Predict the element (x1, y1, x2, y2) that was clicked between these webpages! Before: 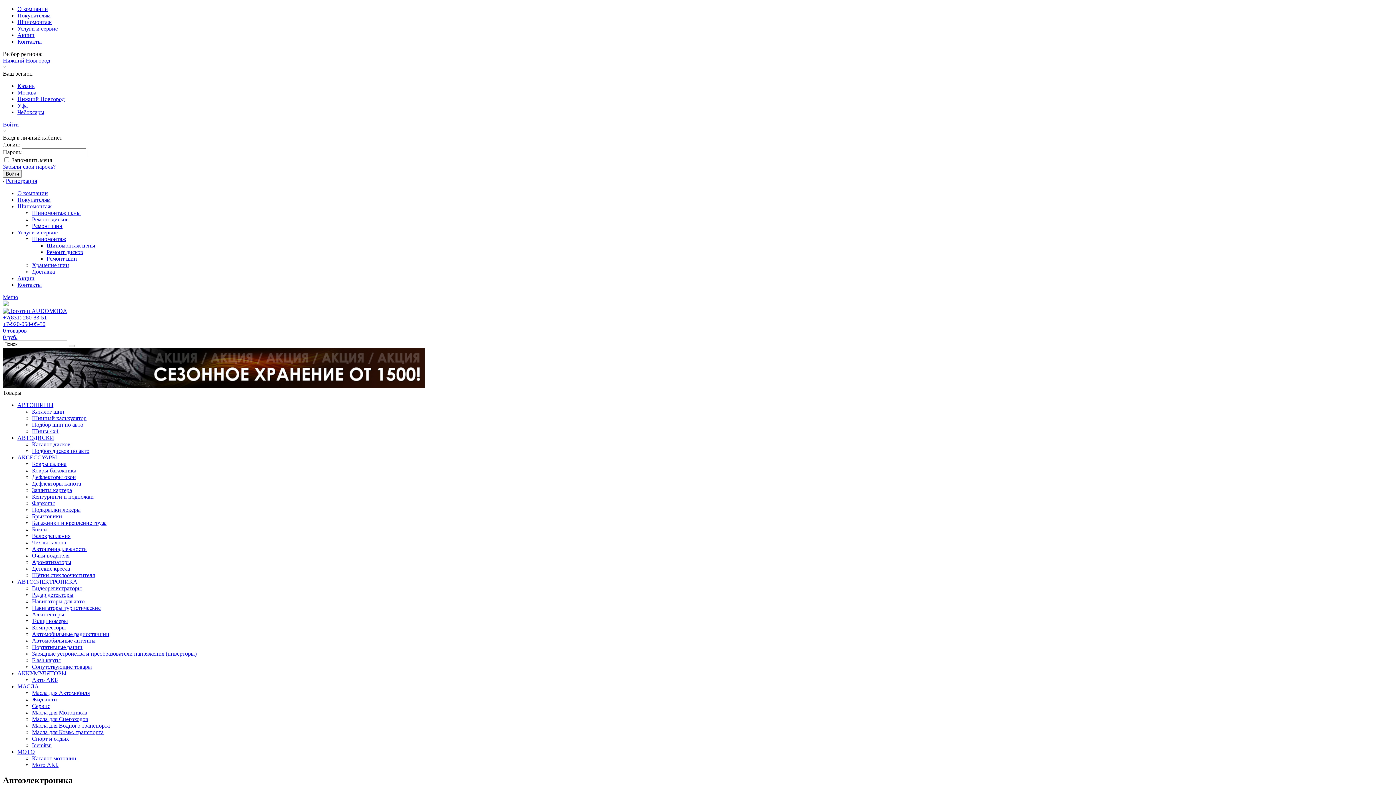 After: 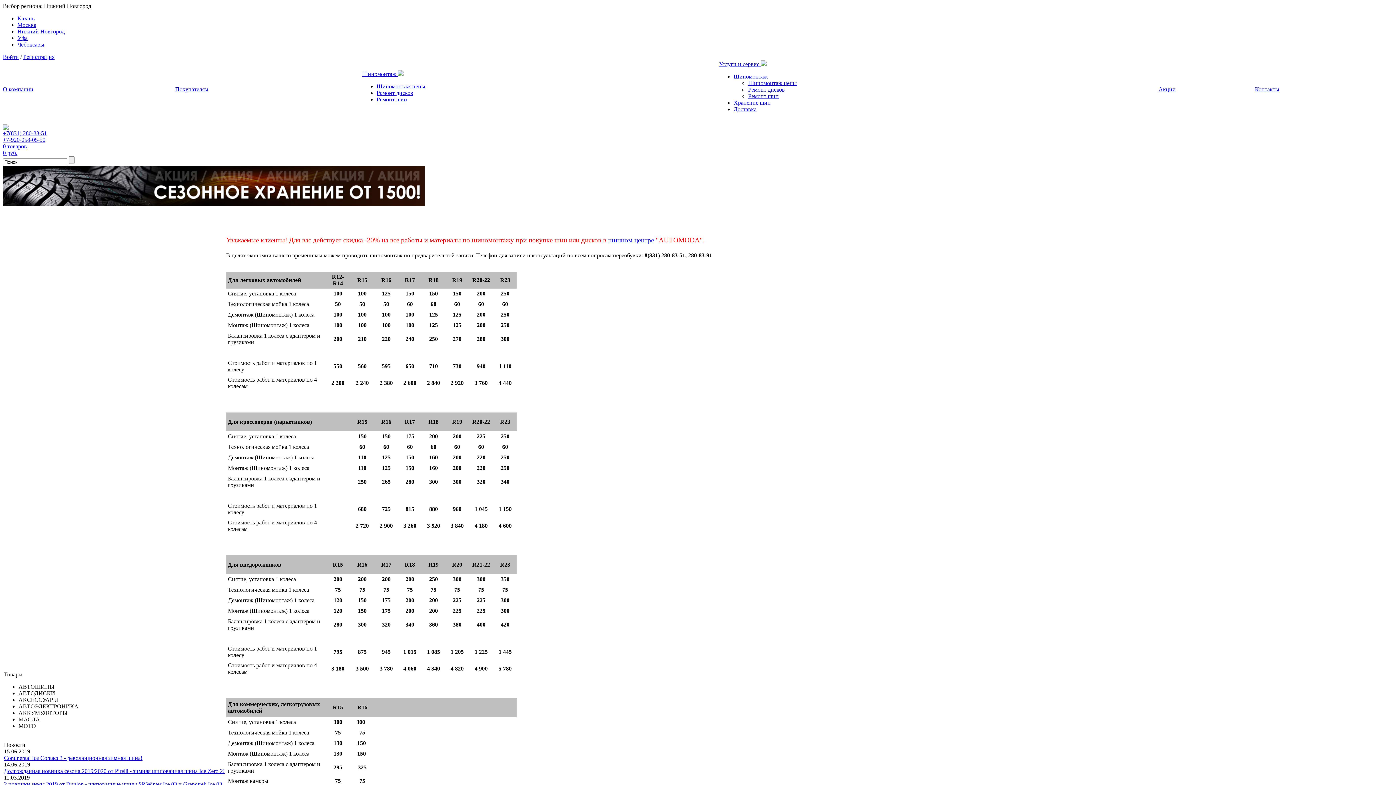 Action: bbox: (17, 18, 51, 25) label: Шиномонтаж